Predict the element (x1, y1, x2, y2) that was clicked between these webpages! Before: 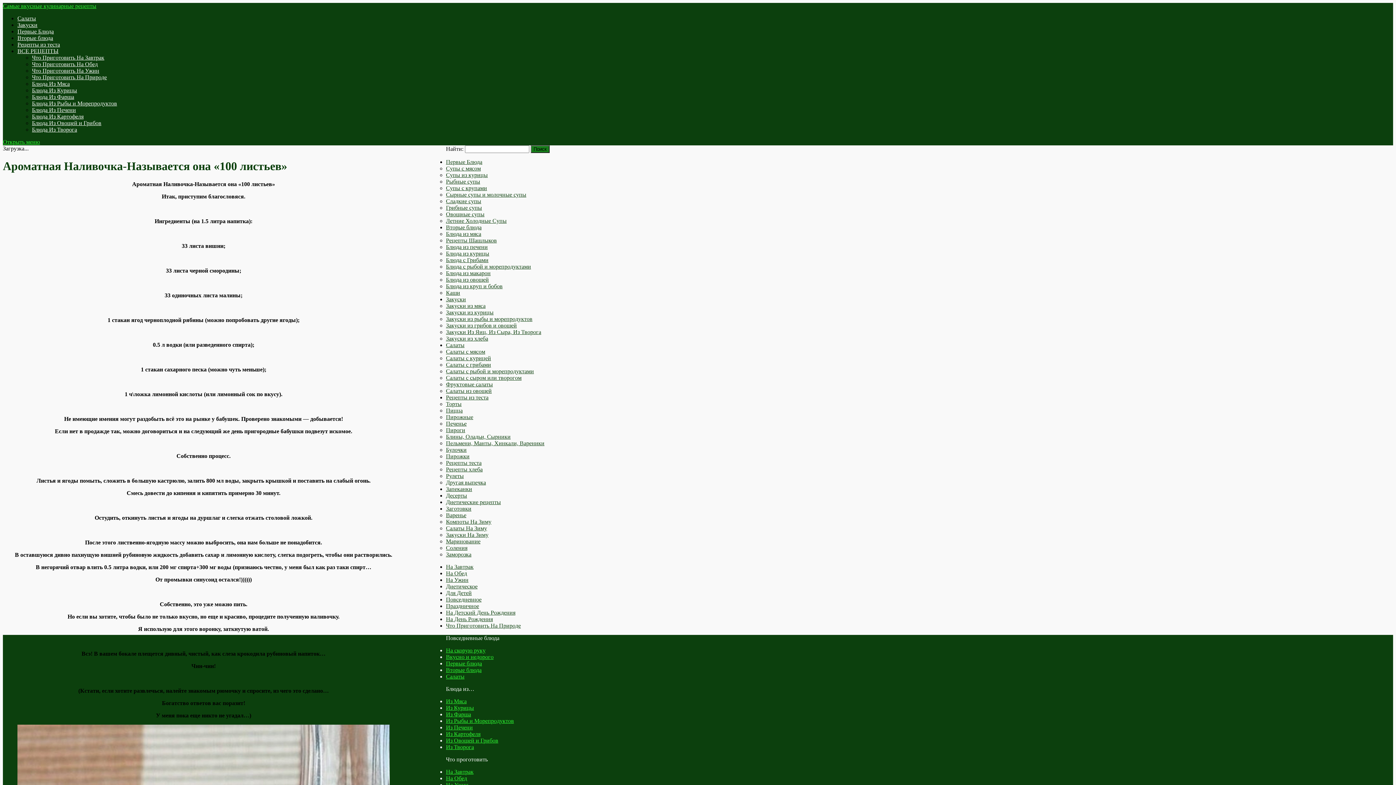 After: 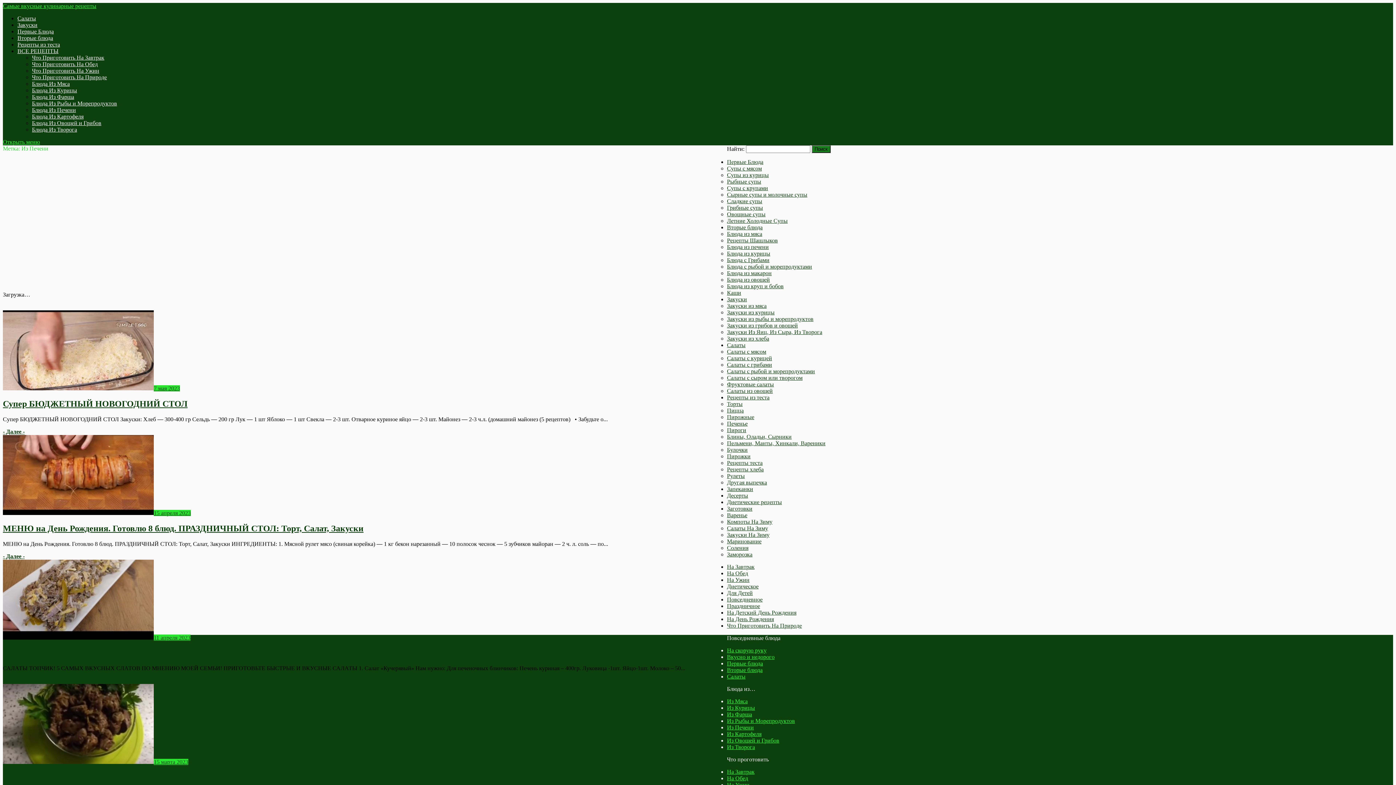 Action: bbox: (446, 724, 472, 730) label: Из Печени